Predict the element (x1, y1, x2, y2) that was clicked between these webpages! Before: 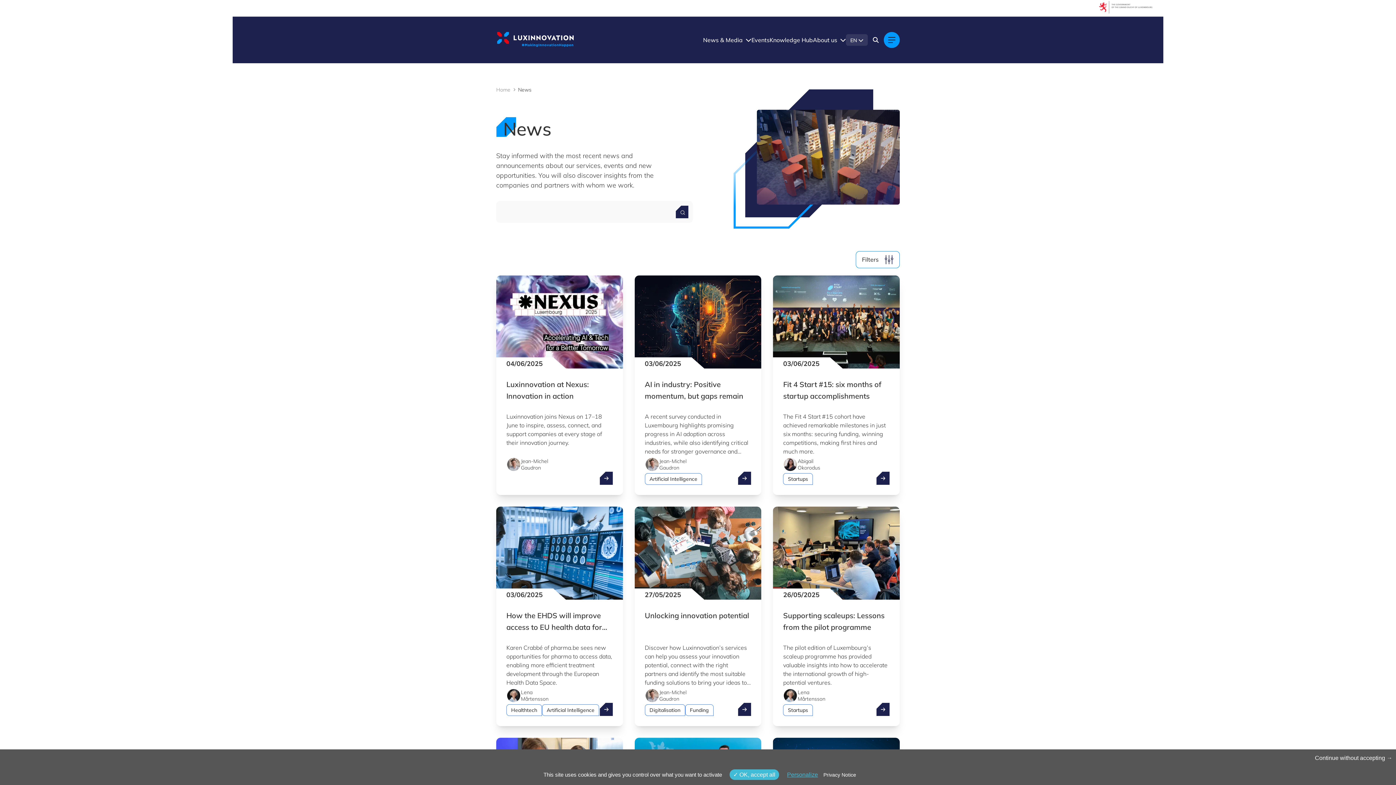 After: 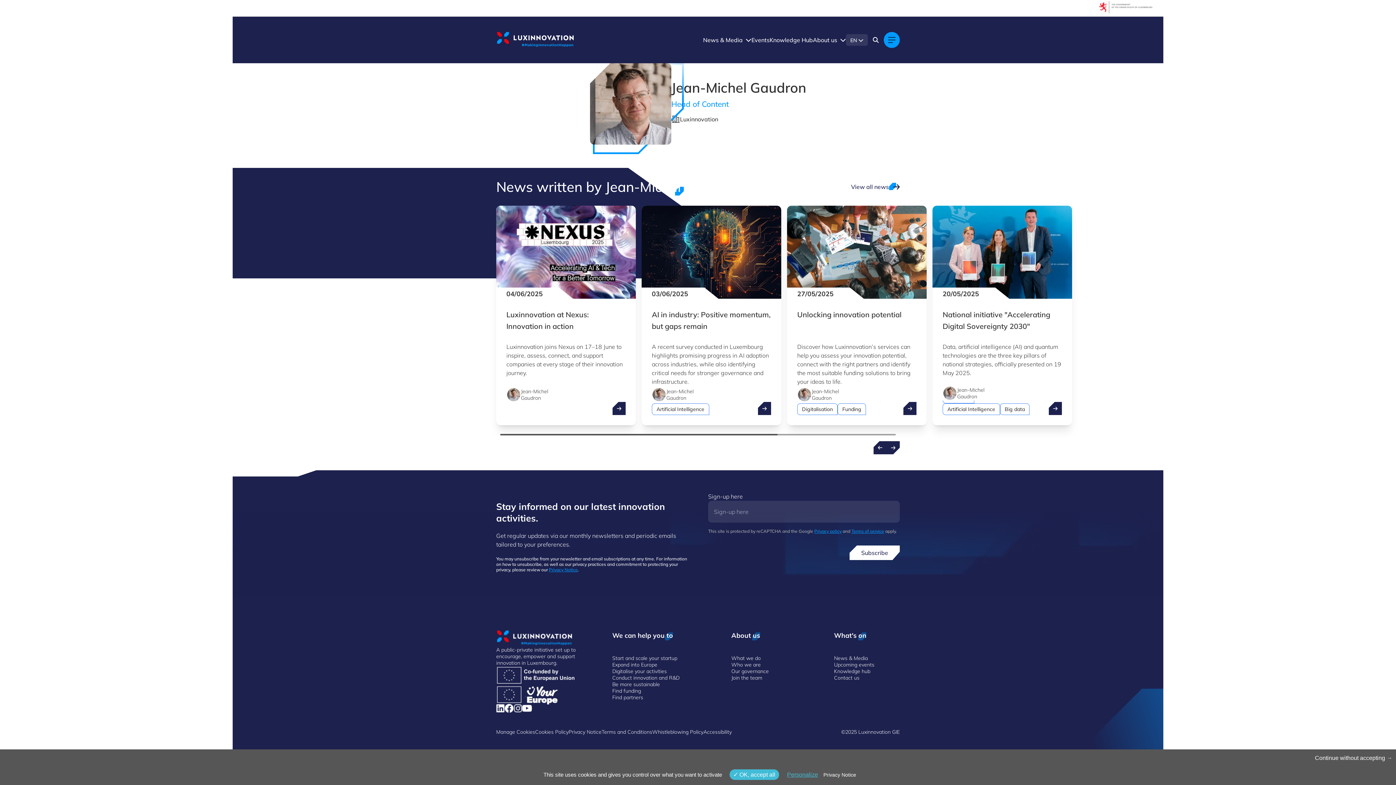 Action: label: Jean-Michel
Gaudron bbox: (506, 457, 548, 472)